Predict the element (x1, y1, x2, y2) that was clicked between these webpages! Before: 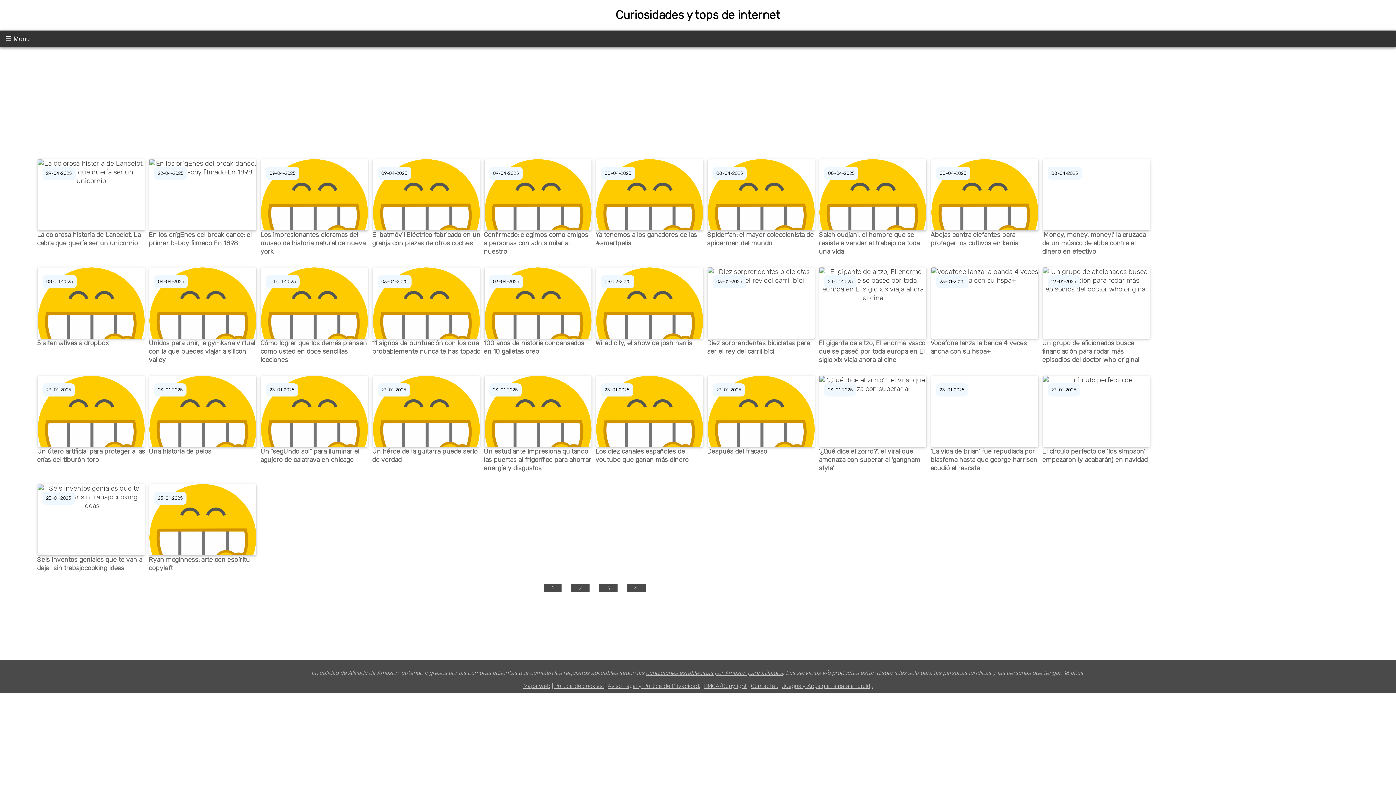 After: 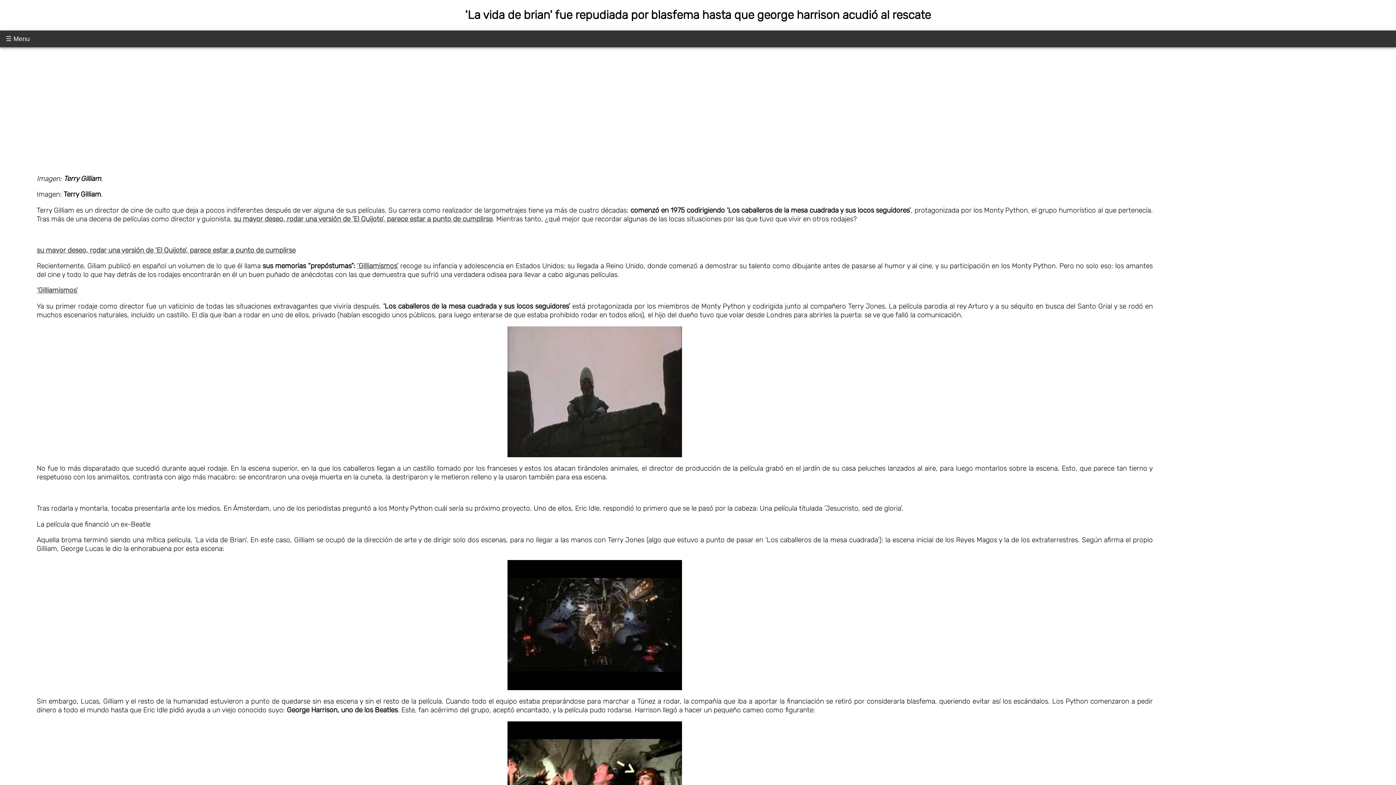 Action: bbox: (930, 233, 1039, 259) label: 'La vida de brian' fue repudiada por blasfema hasta que george harrison acudió al rescate